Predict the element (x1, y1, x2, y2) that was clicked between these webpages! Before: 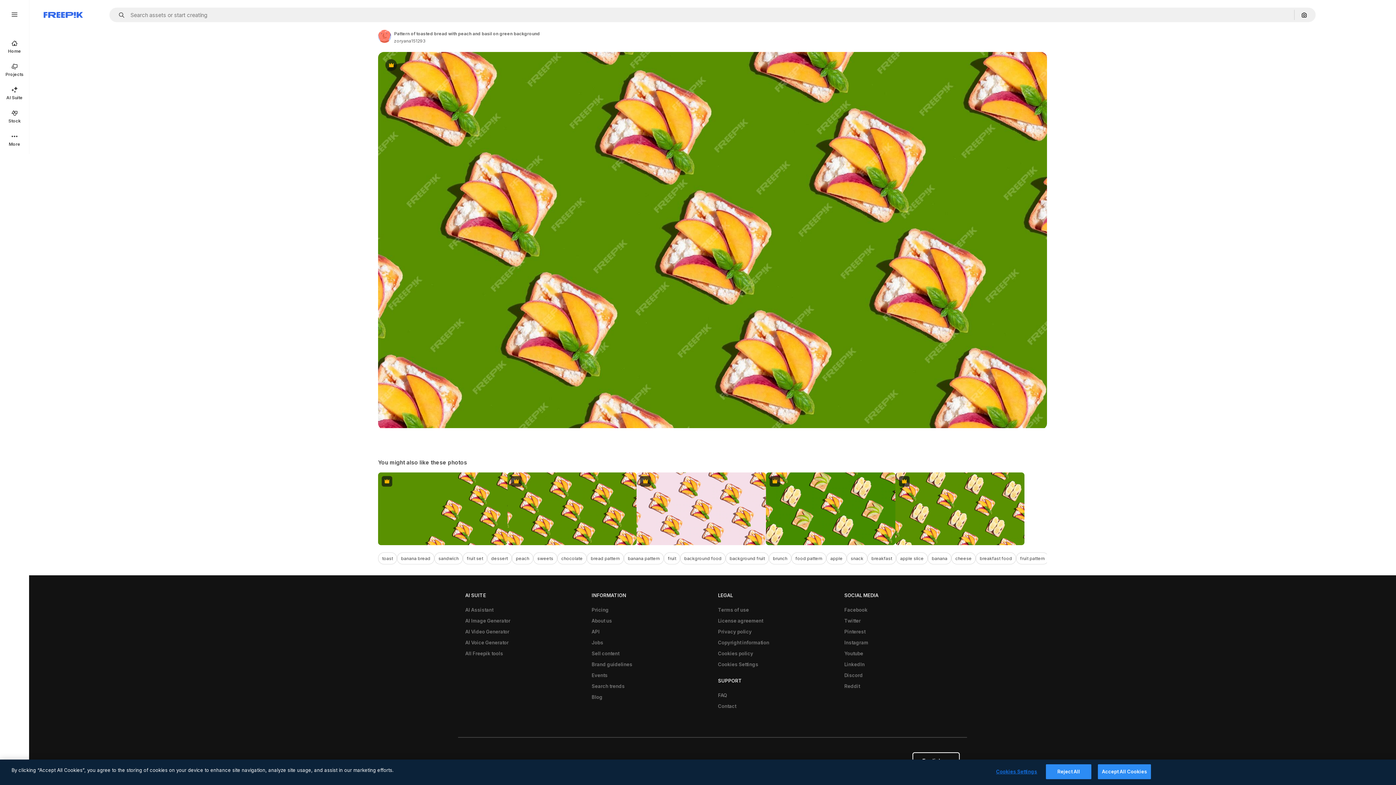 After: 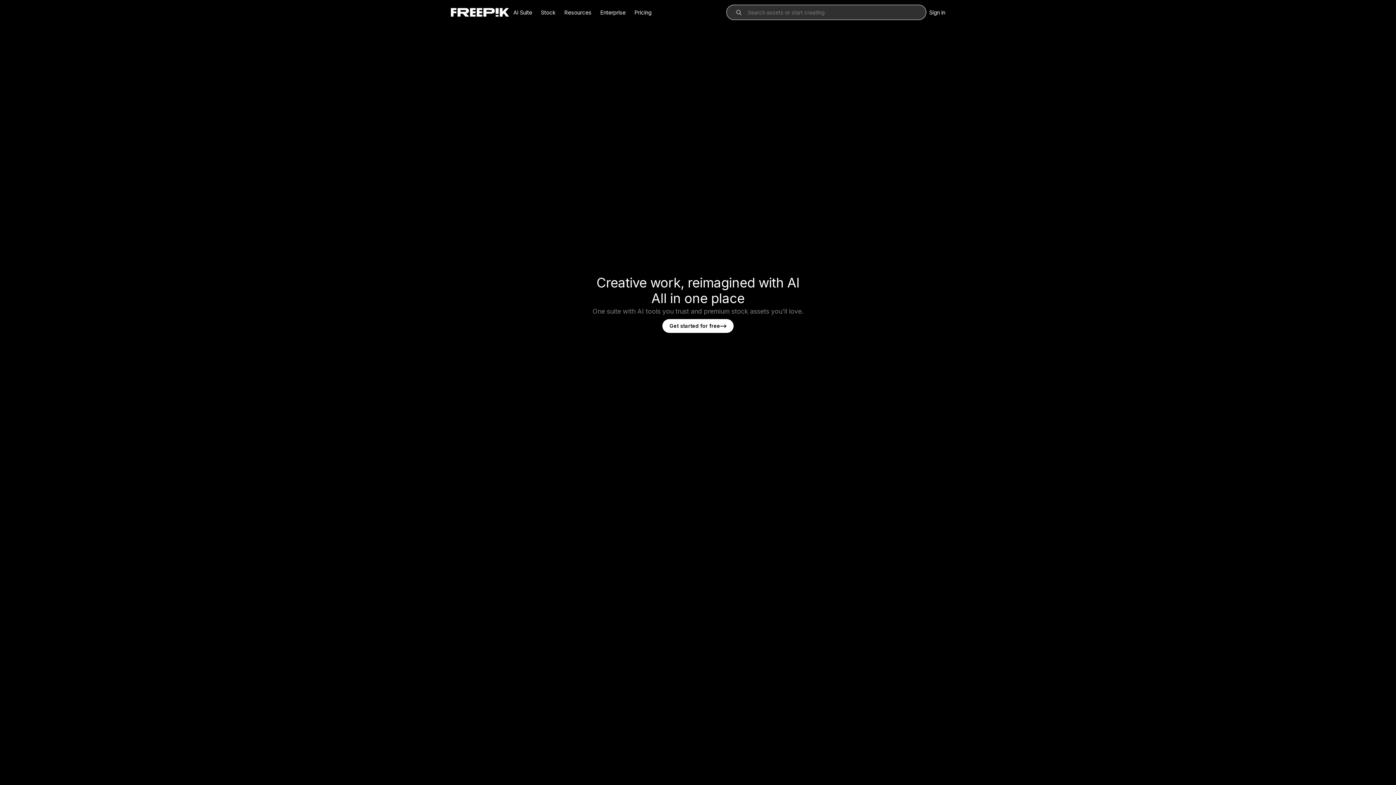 Action: label: Home bbox: (0, 34, 29, 58)